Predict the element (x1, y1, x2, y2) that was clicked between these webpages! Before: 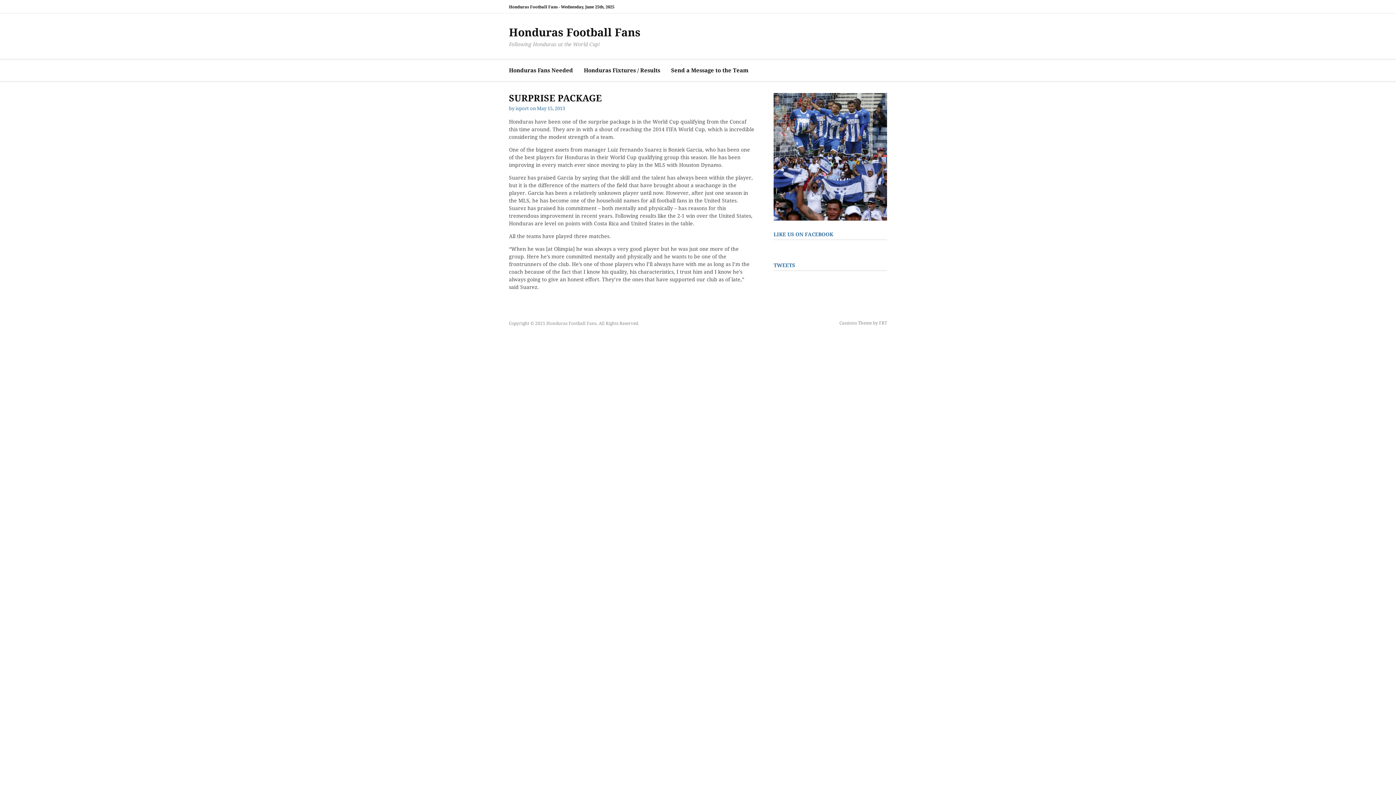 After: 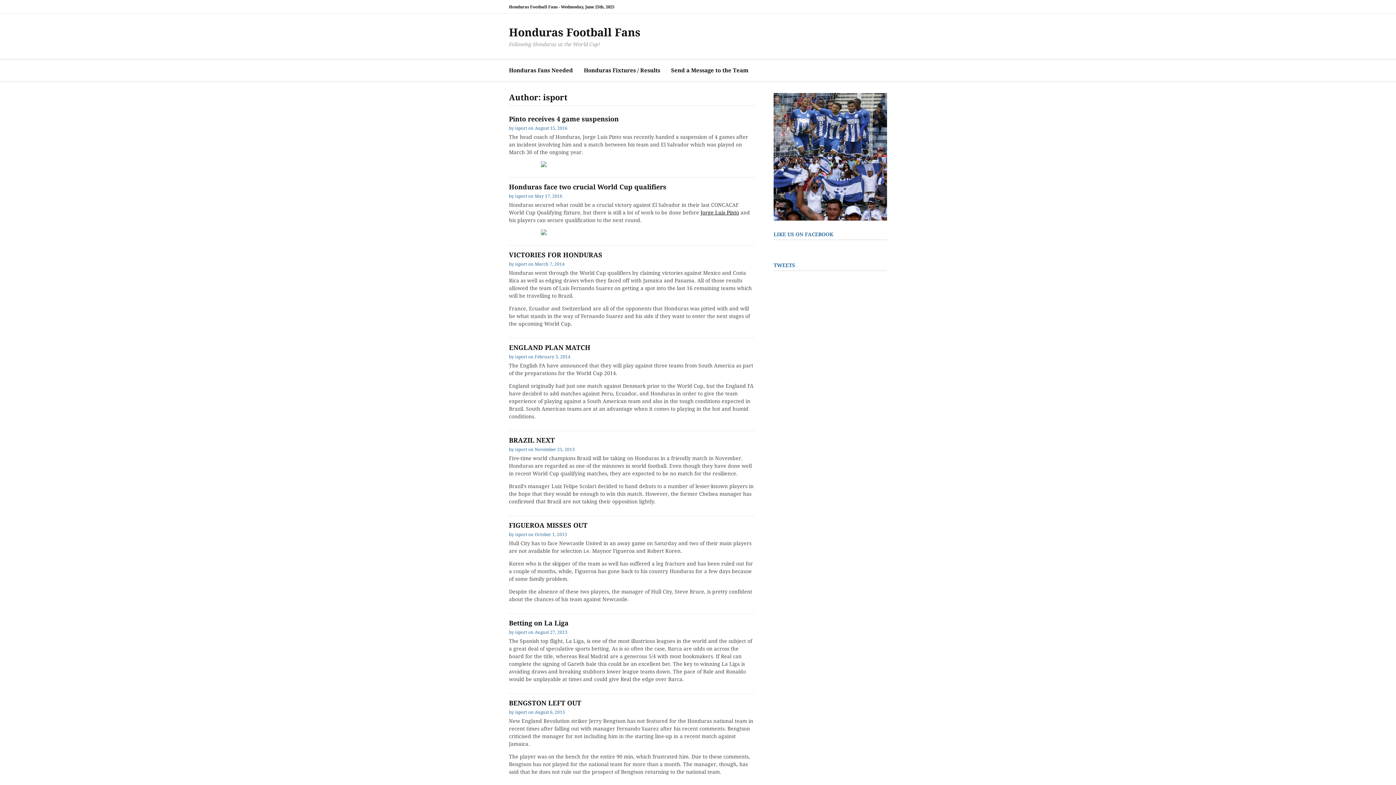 Action: label: isport bbox: (515, 105, 529, 111)